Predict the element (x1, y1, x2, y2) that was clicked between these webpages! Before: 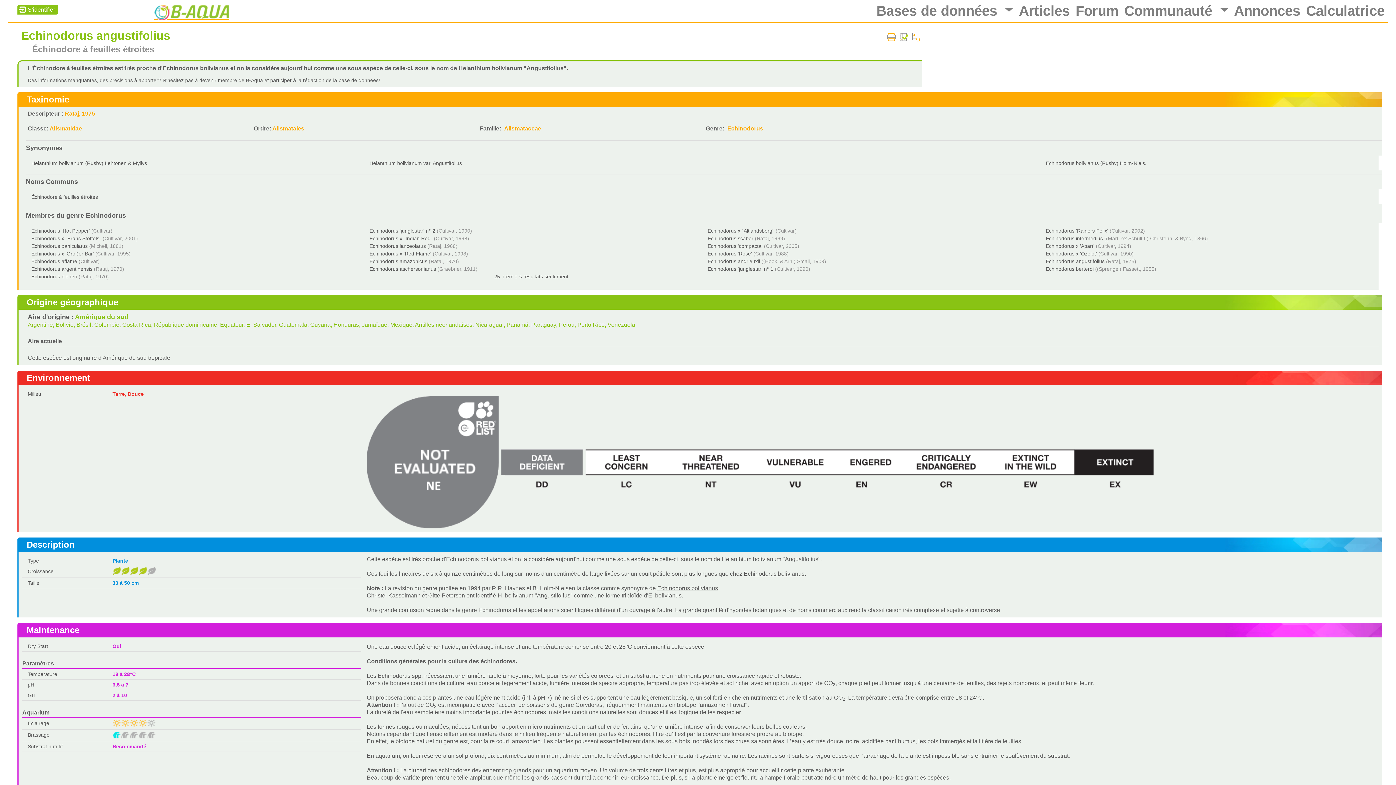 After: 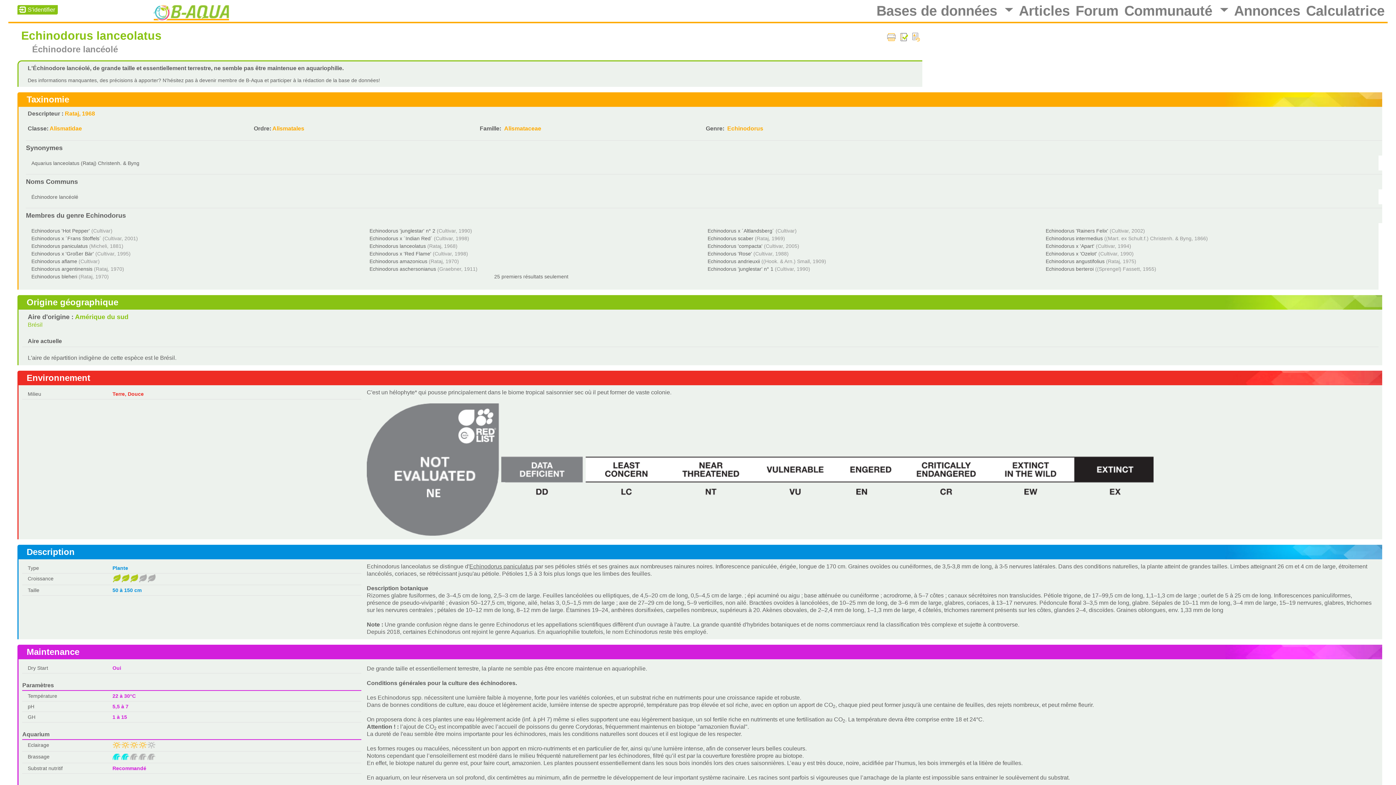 Action: bbox: (369, 243, 425, 249) label: Echinodorus lanceolatus